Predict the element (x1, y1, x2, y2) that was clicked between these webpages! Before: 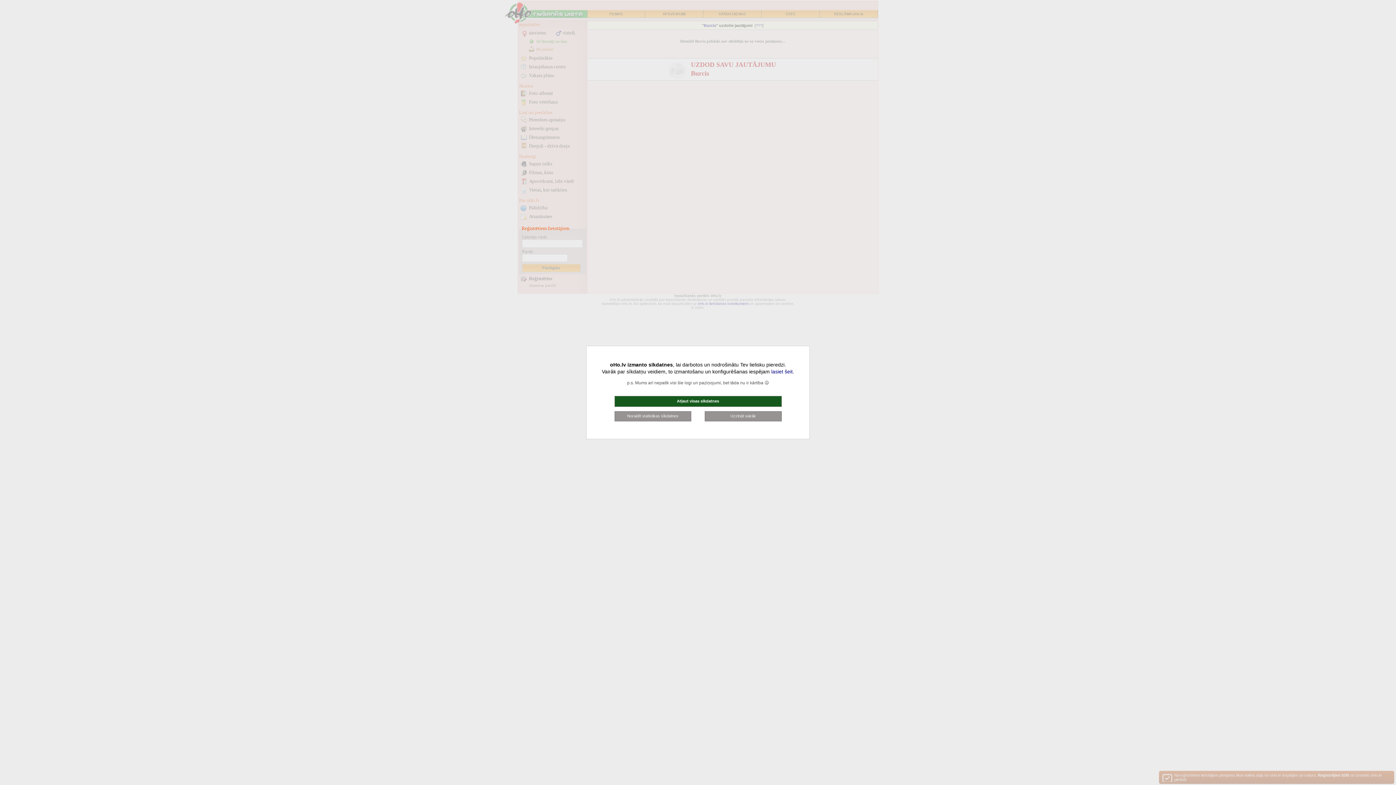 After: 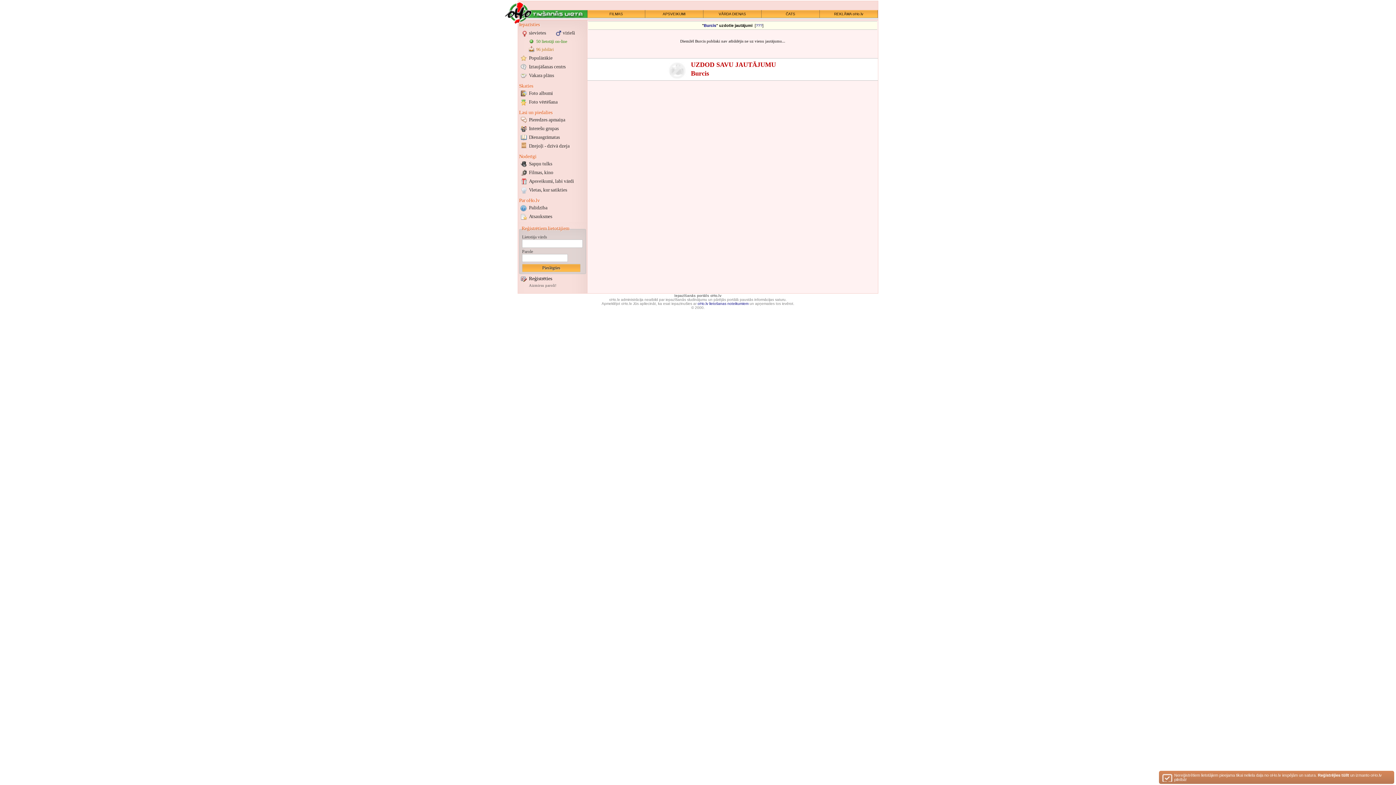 Action: bbox: (614, 396, 781, 407) label: Atļaut visas sīkdatnes